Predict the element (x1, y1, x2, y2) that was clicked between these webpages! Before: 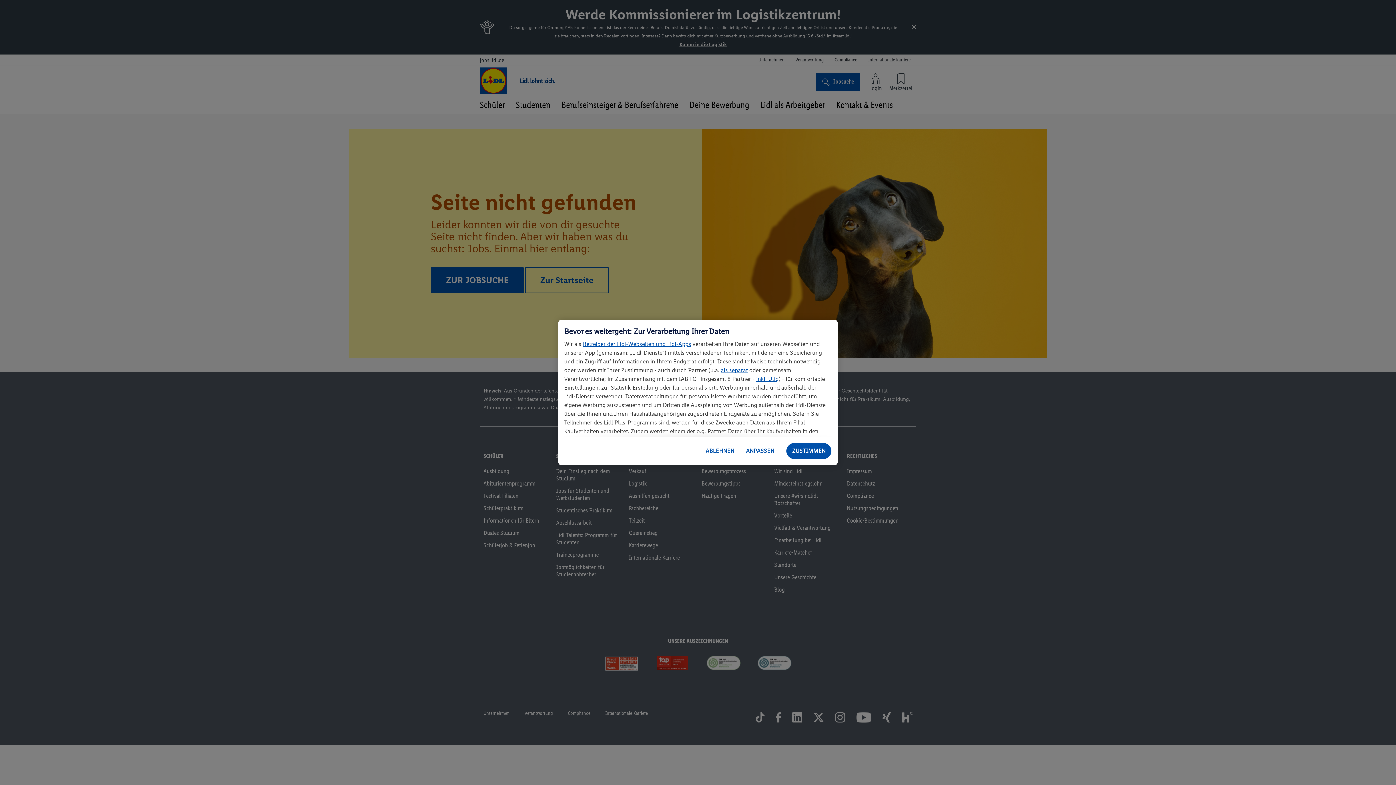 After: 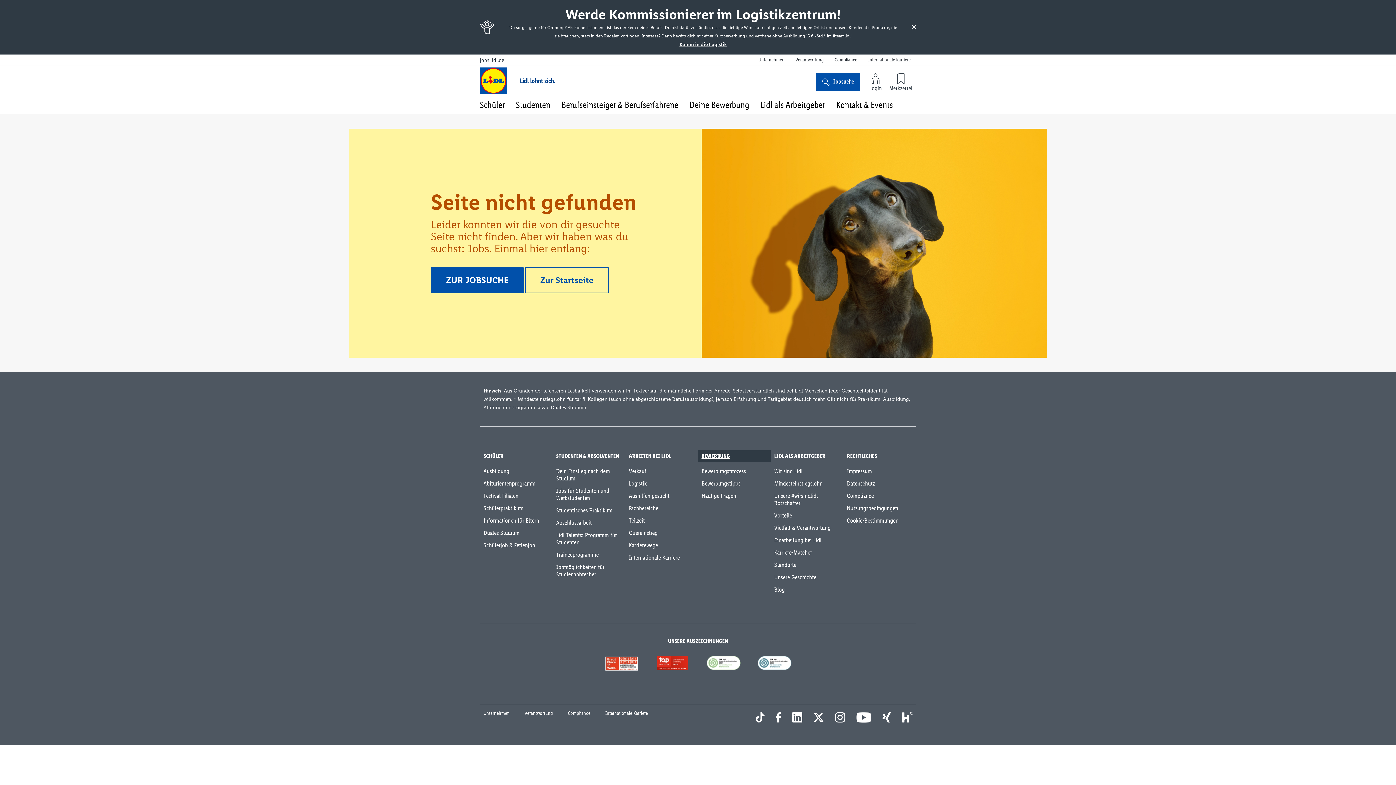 Action: bbox: (700, 442, 740, 459) label: ABLEHNEN